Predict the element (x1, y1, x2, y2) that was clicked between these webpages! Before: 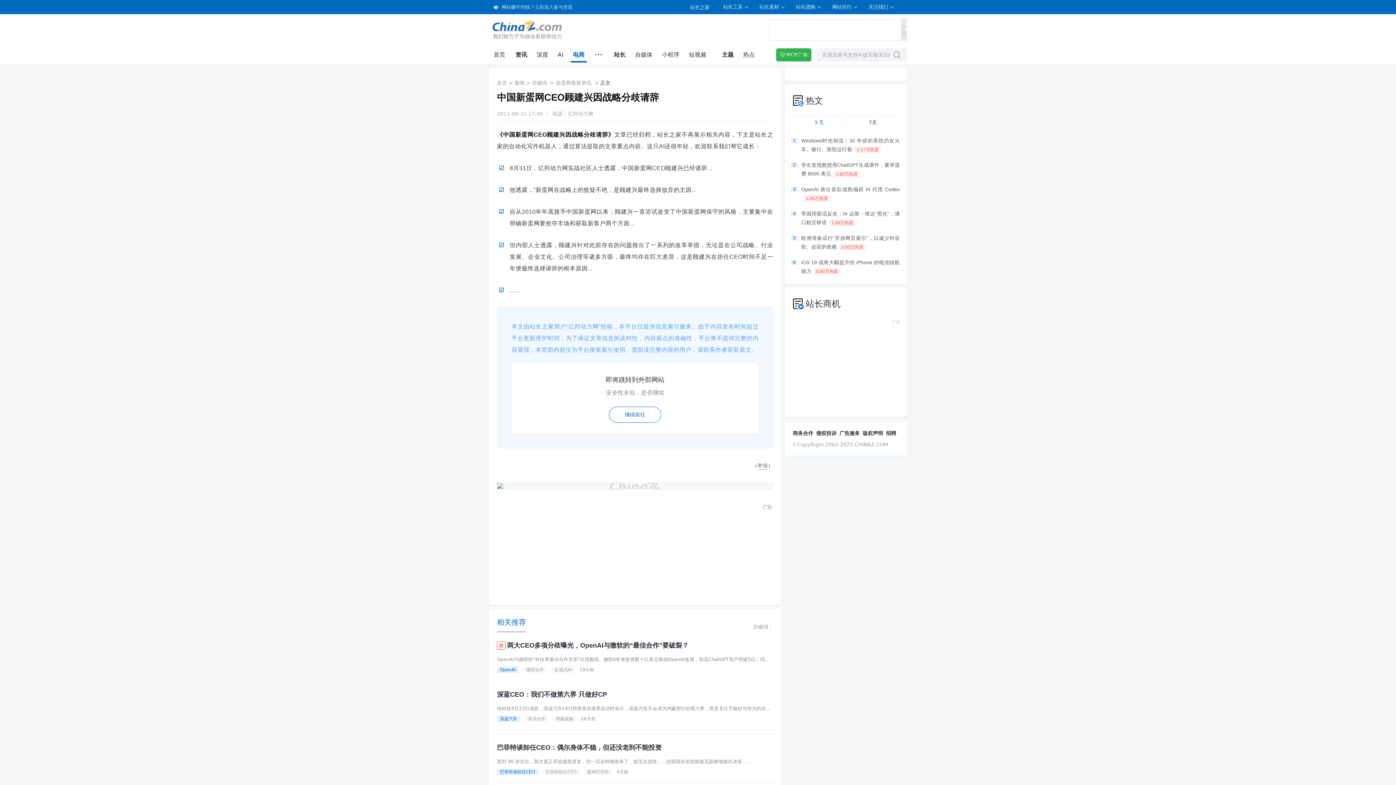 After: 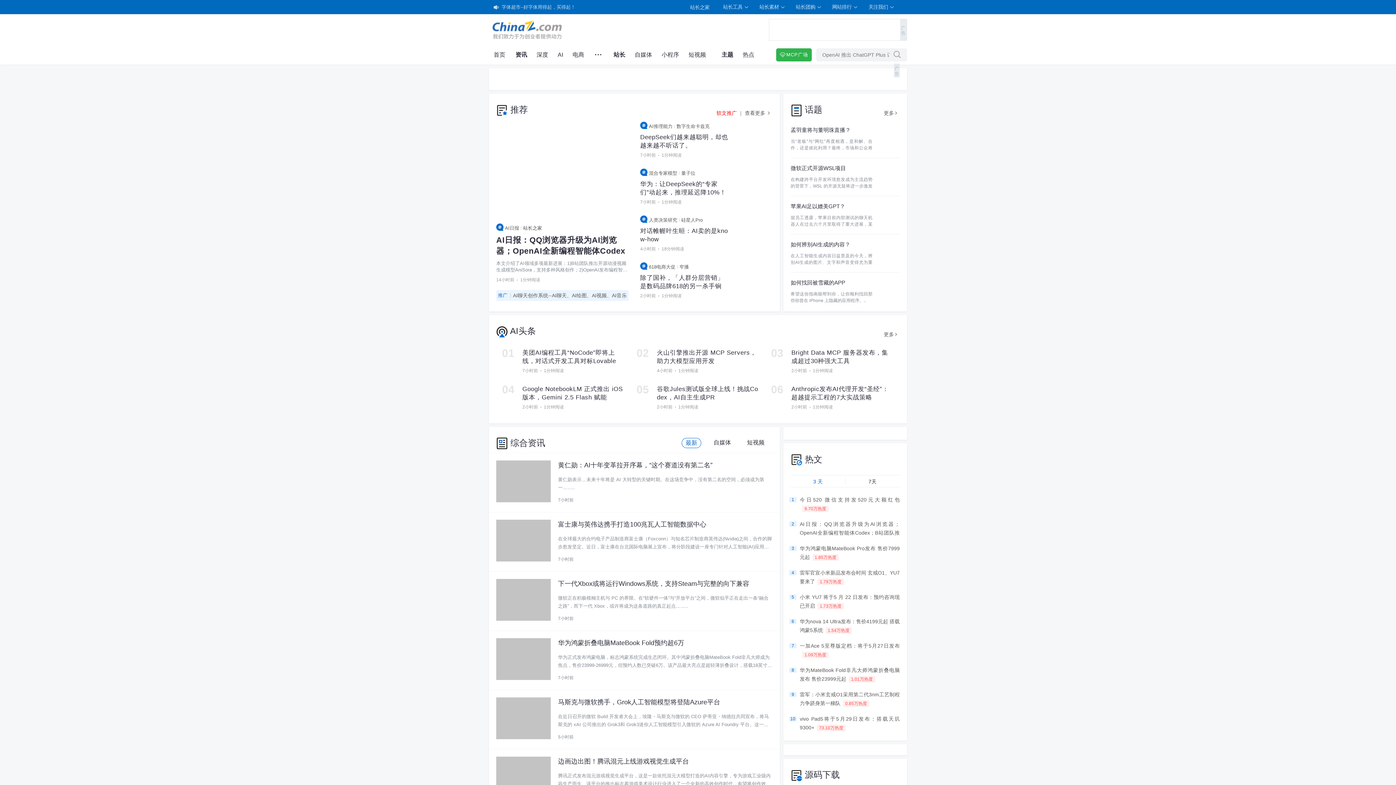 Action: label: 首页 bbox: (497, 80, 507, 85)